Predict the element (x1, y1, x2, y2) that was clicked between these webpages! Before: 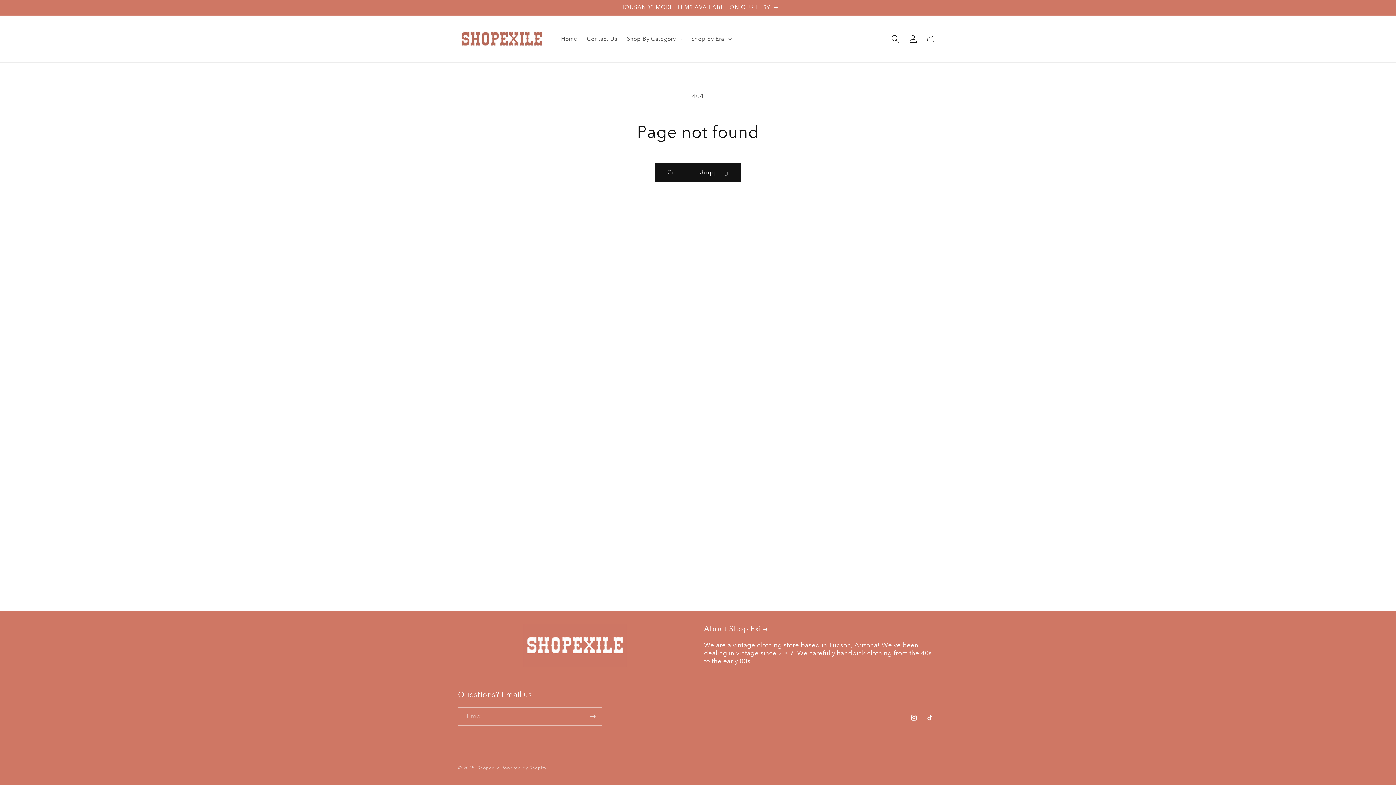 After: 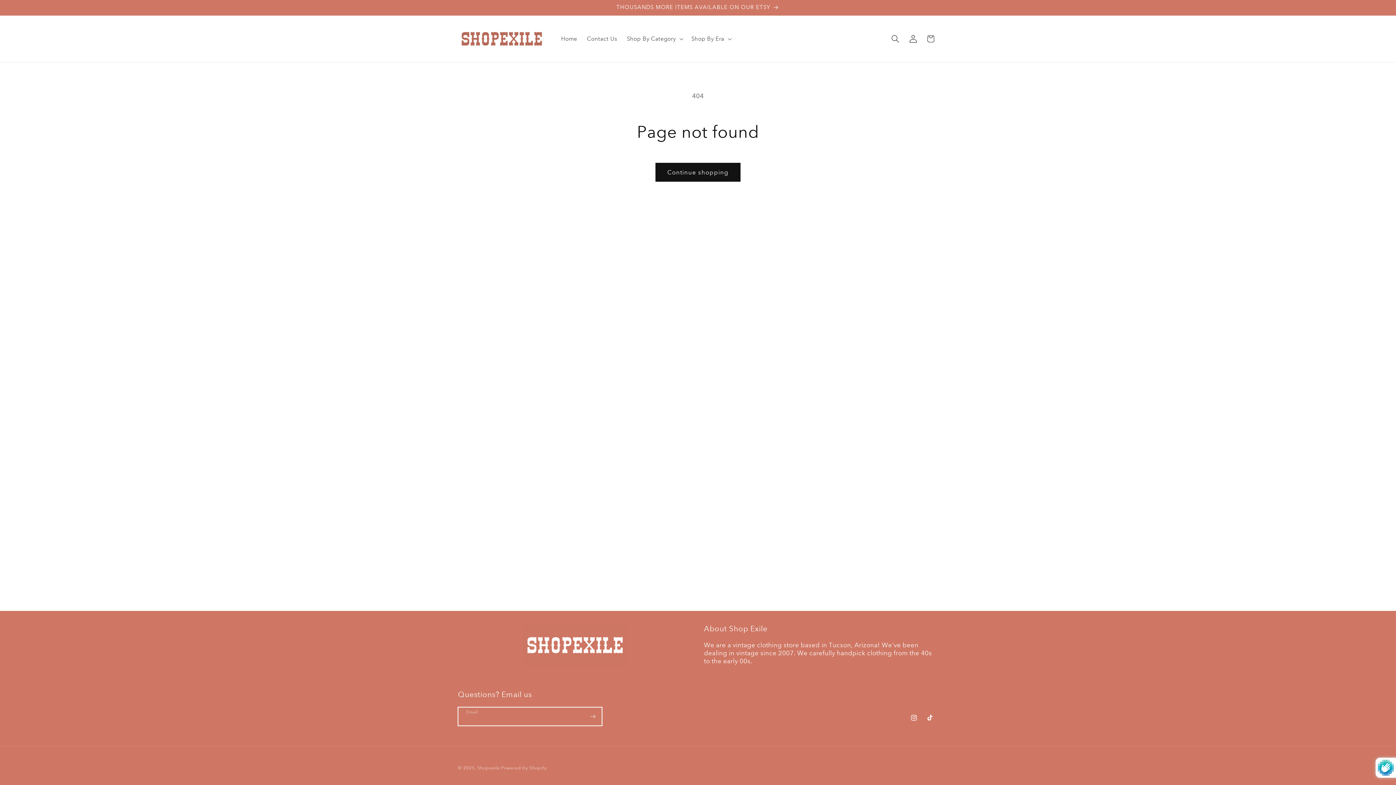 Action: label: Subscribe bbox: (584, 707, 601, 726)